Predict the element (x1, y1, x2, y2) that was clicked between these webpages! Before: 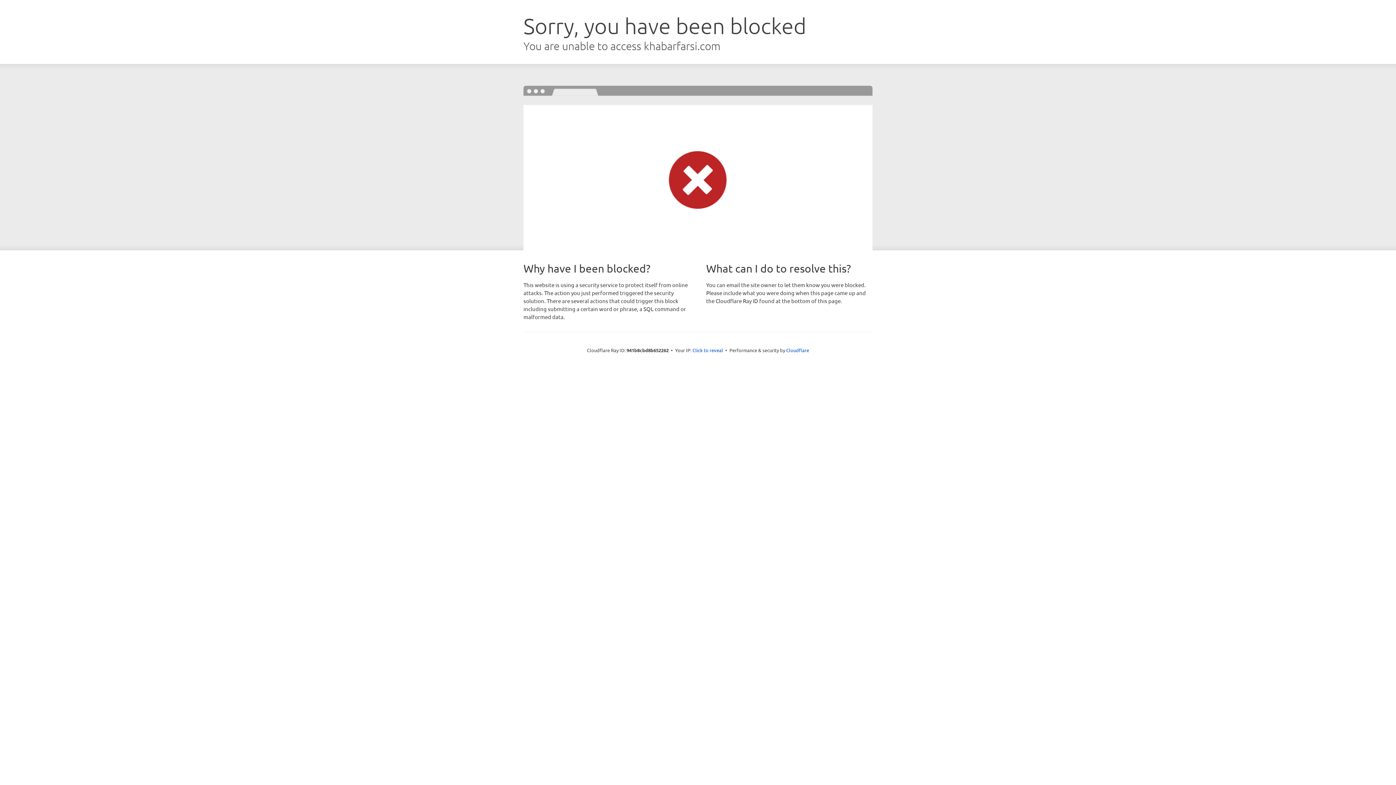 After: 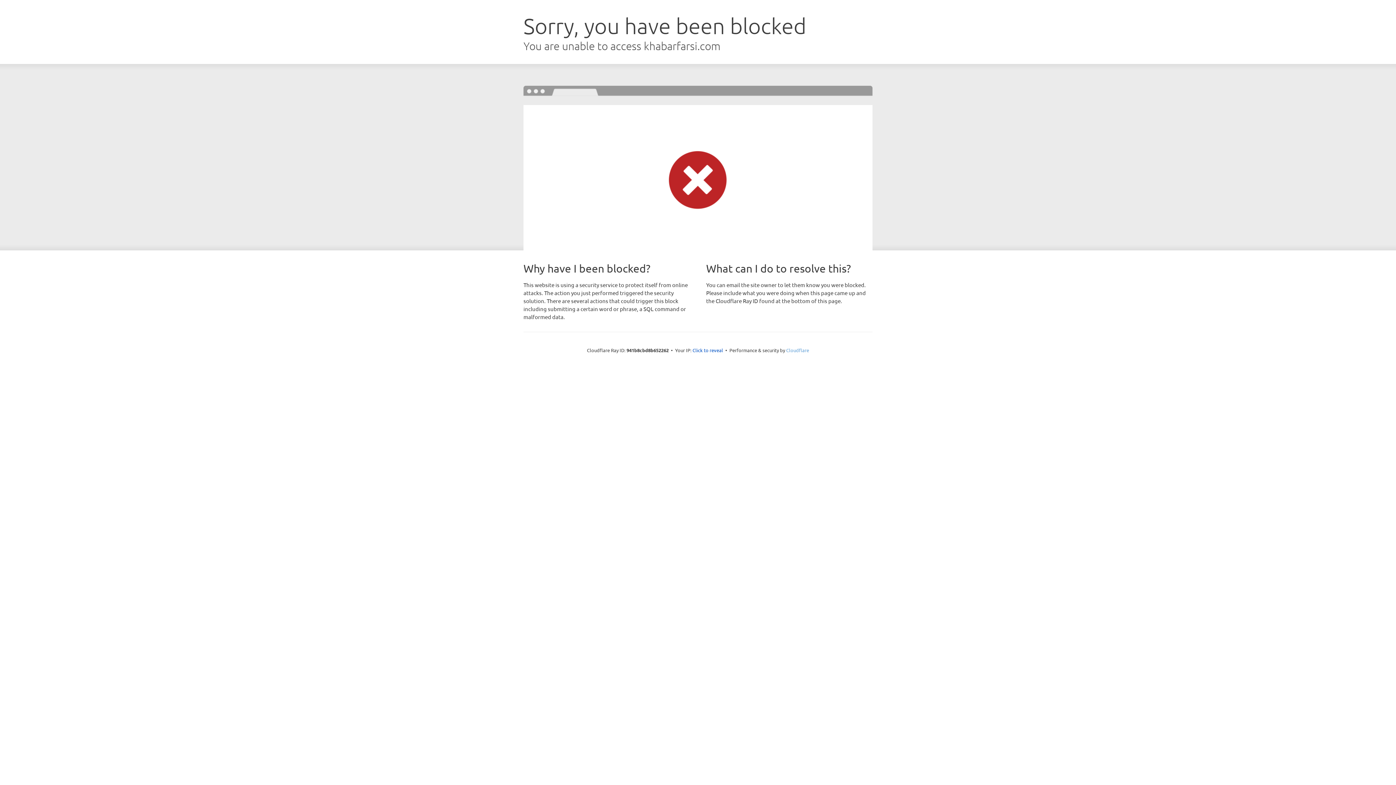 Action: bbox: (786, 347, 809, 353) label: Cloudflare